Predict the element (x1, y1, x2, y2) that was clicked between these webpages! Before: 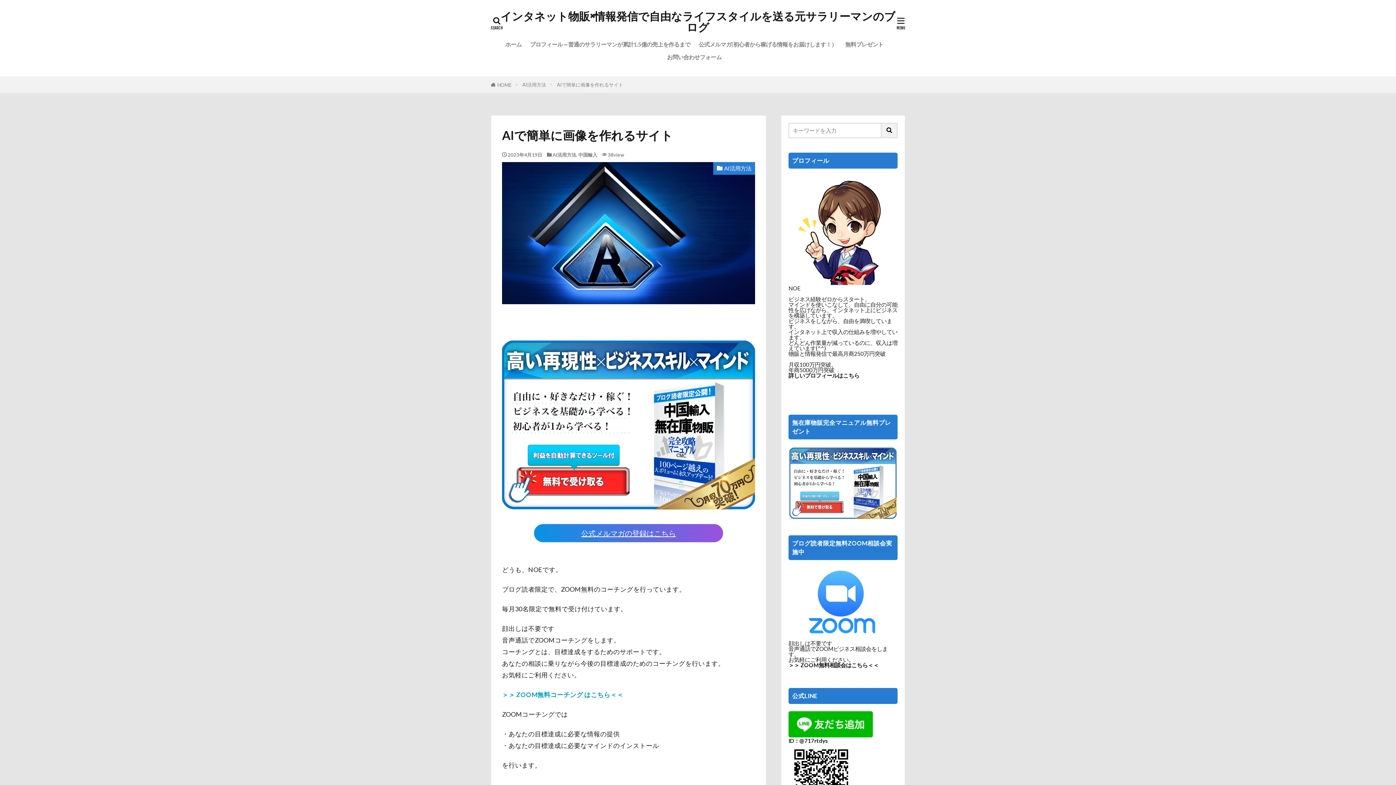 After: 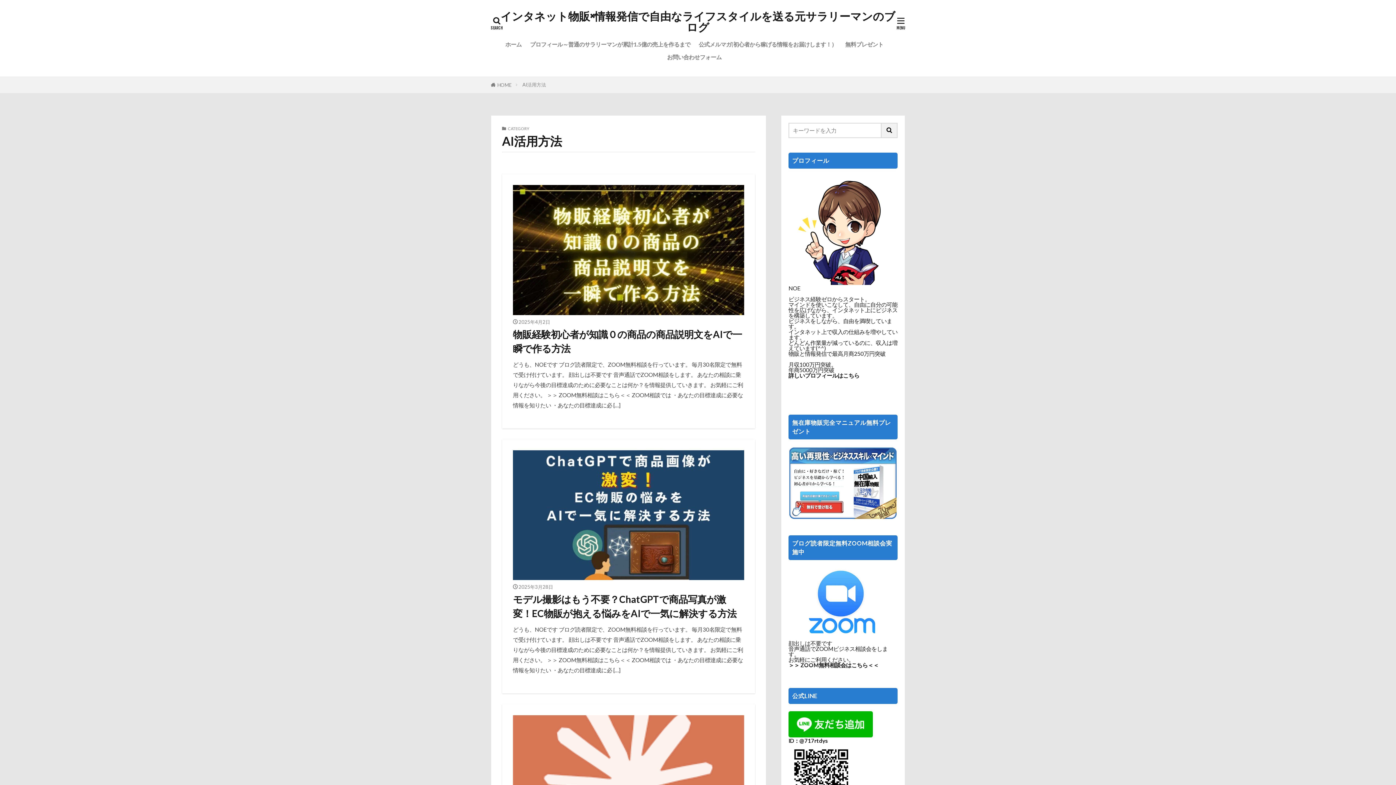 Action: label: AI活用方法 bbox: (552, 151, 576, 157)